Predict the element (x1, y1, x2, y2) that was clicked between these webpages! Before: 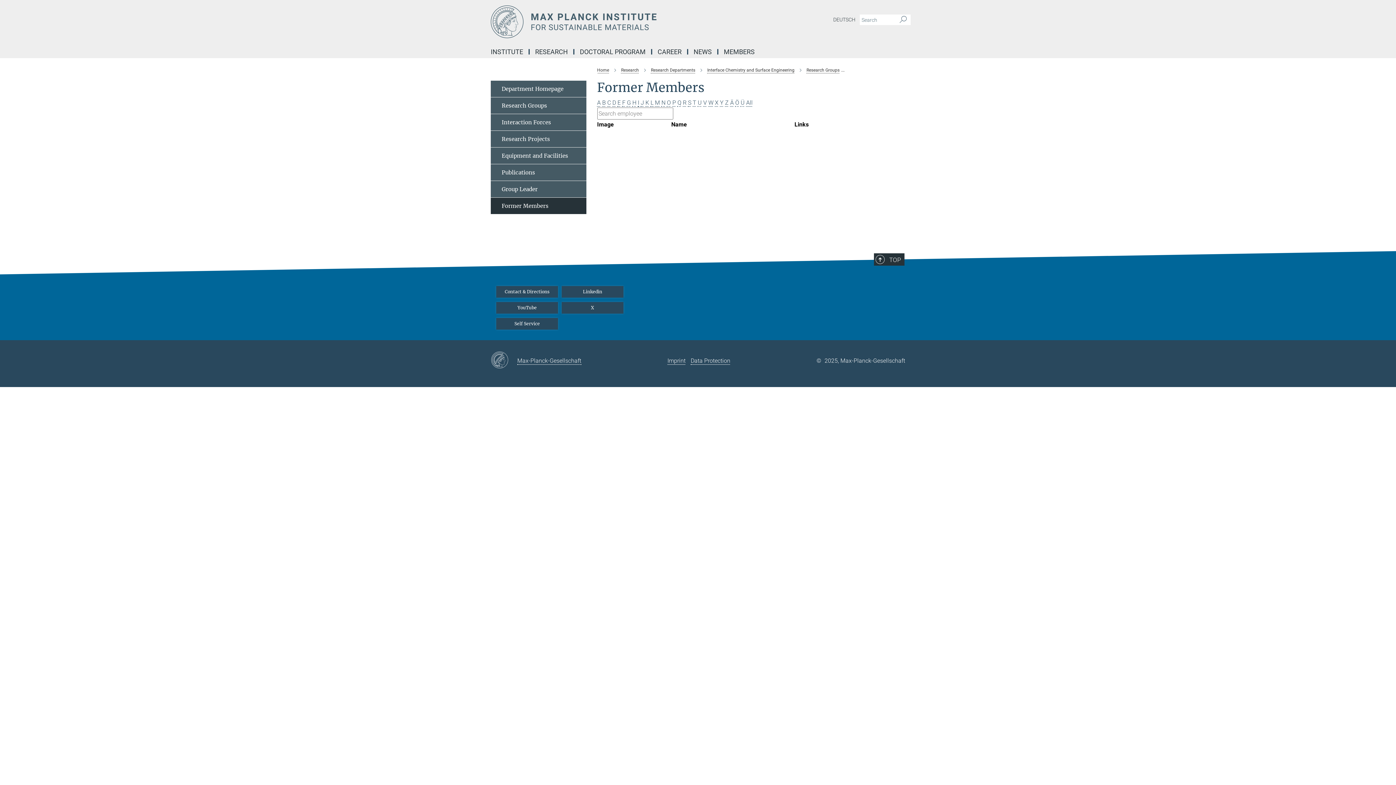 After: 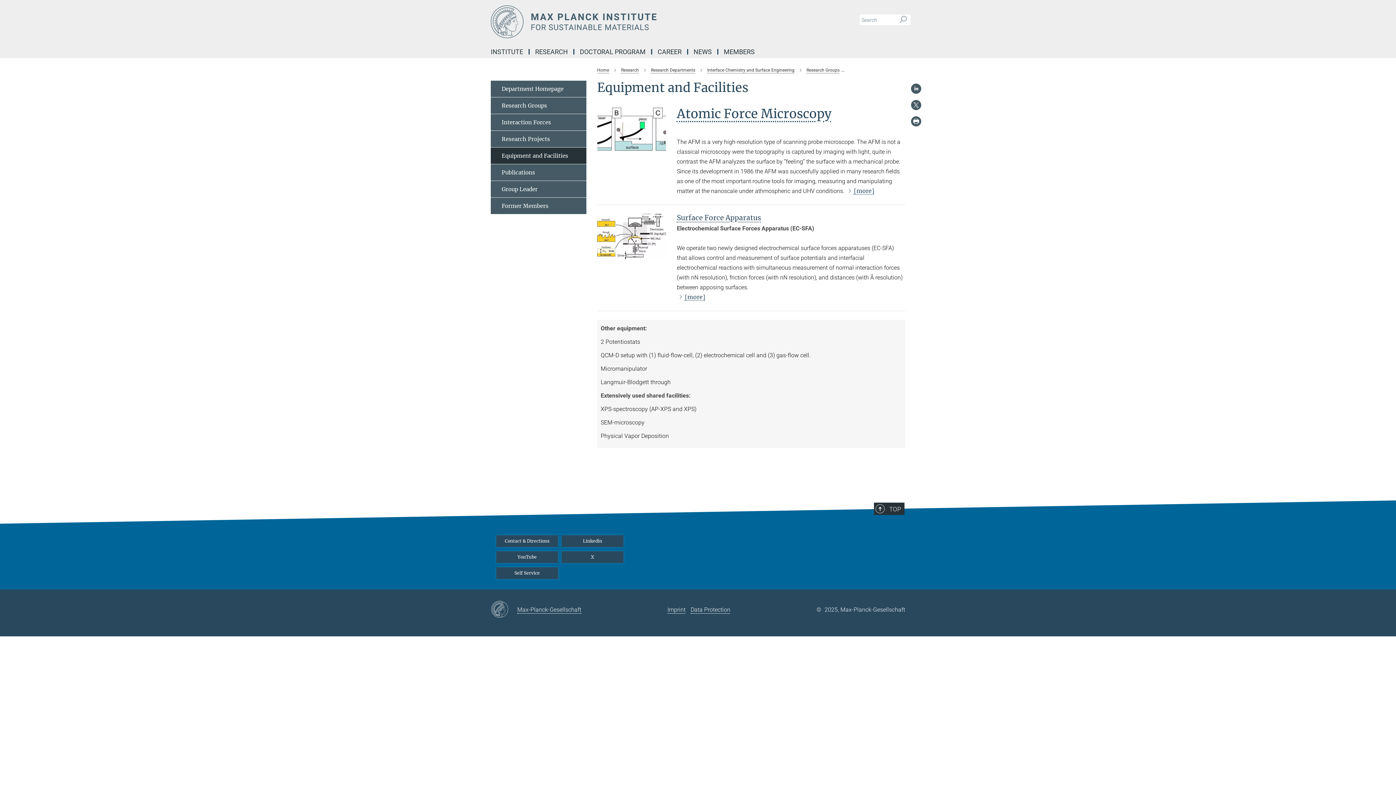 Action: label: Equipment and Facilities bbox: (490, 147, 586, 164)